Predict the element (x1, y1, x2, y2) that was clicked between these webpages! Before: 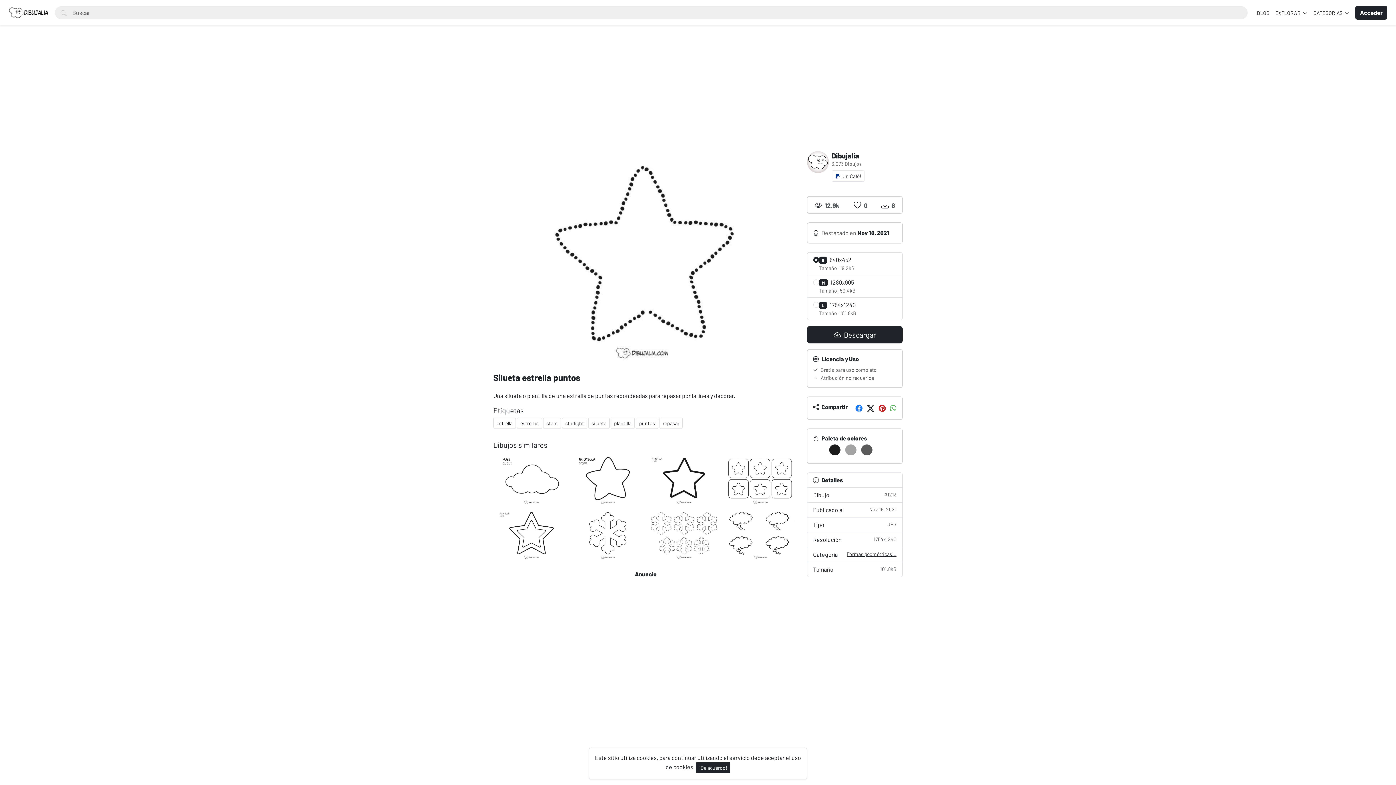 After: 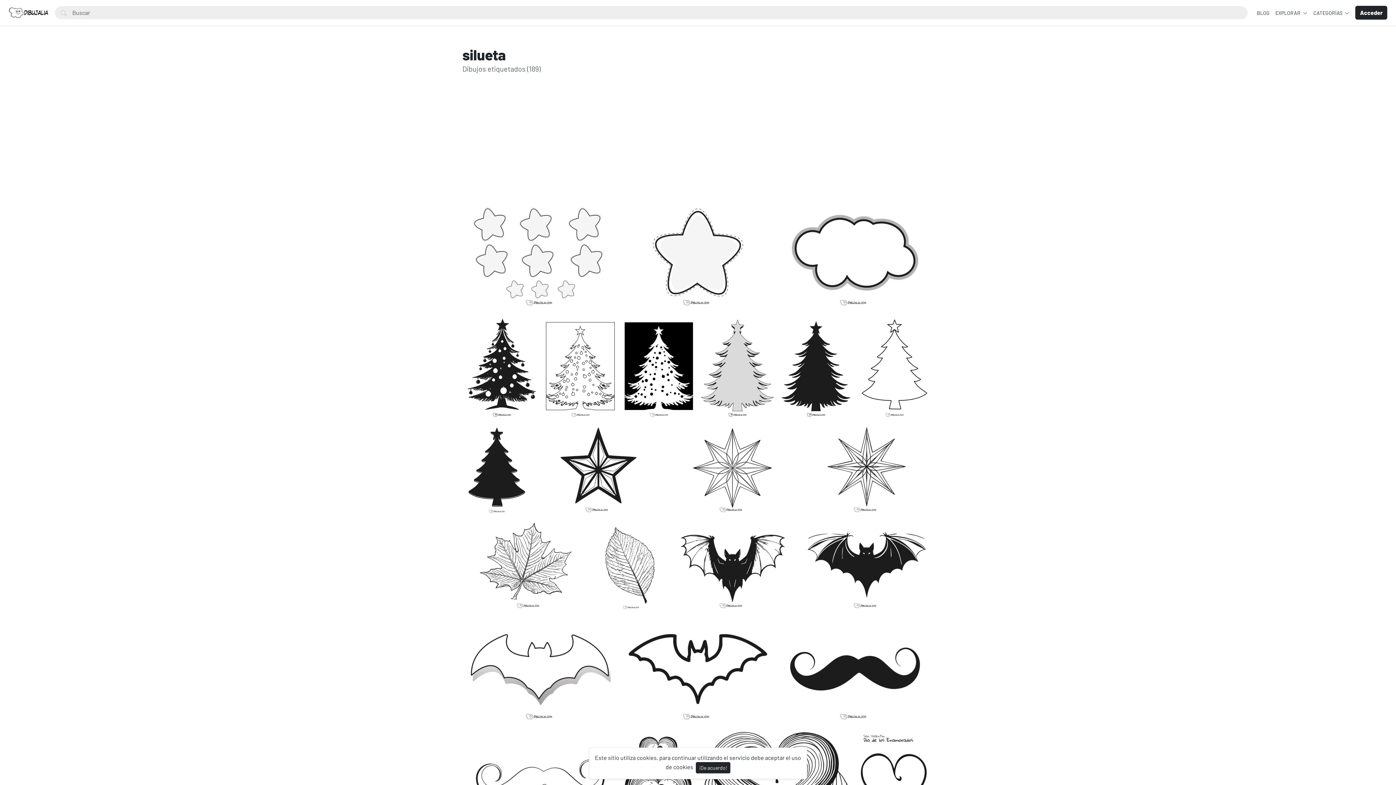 Action: label: silueta bbox: (588, 417, 609, 429)